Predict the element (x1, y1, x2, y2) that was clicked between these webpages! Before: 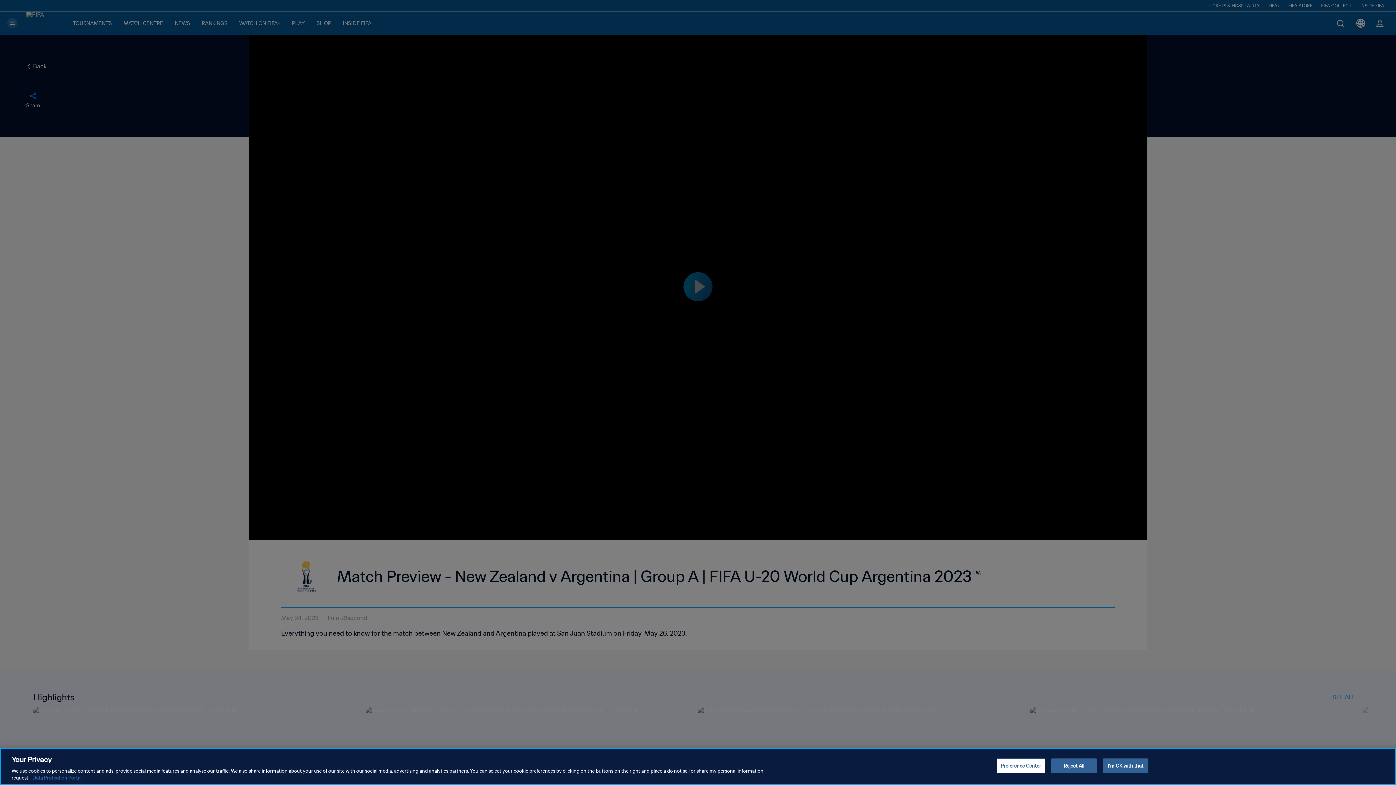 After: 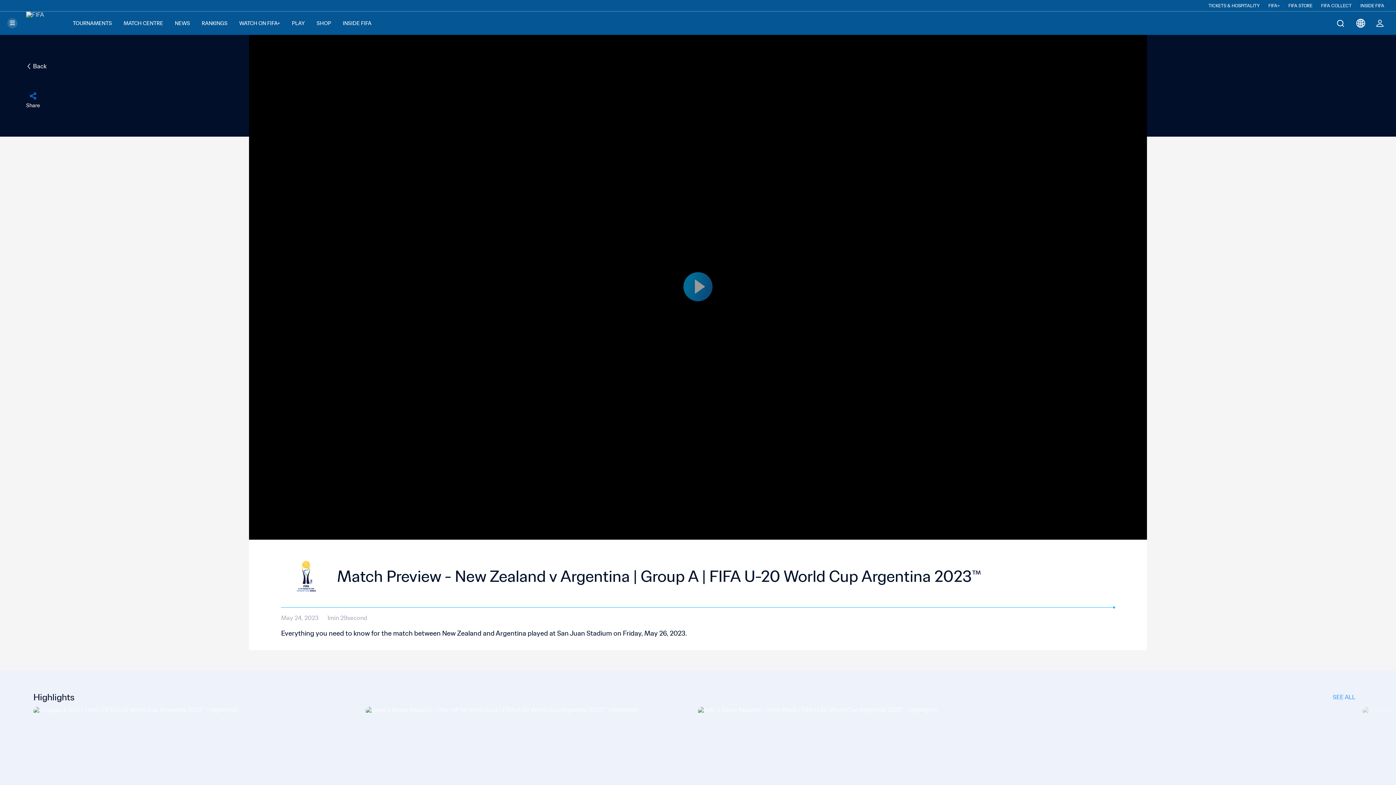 Action: bbox: (1051, 758, 1097, 773) label: Reject All